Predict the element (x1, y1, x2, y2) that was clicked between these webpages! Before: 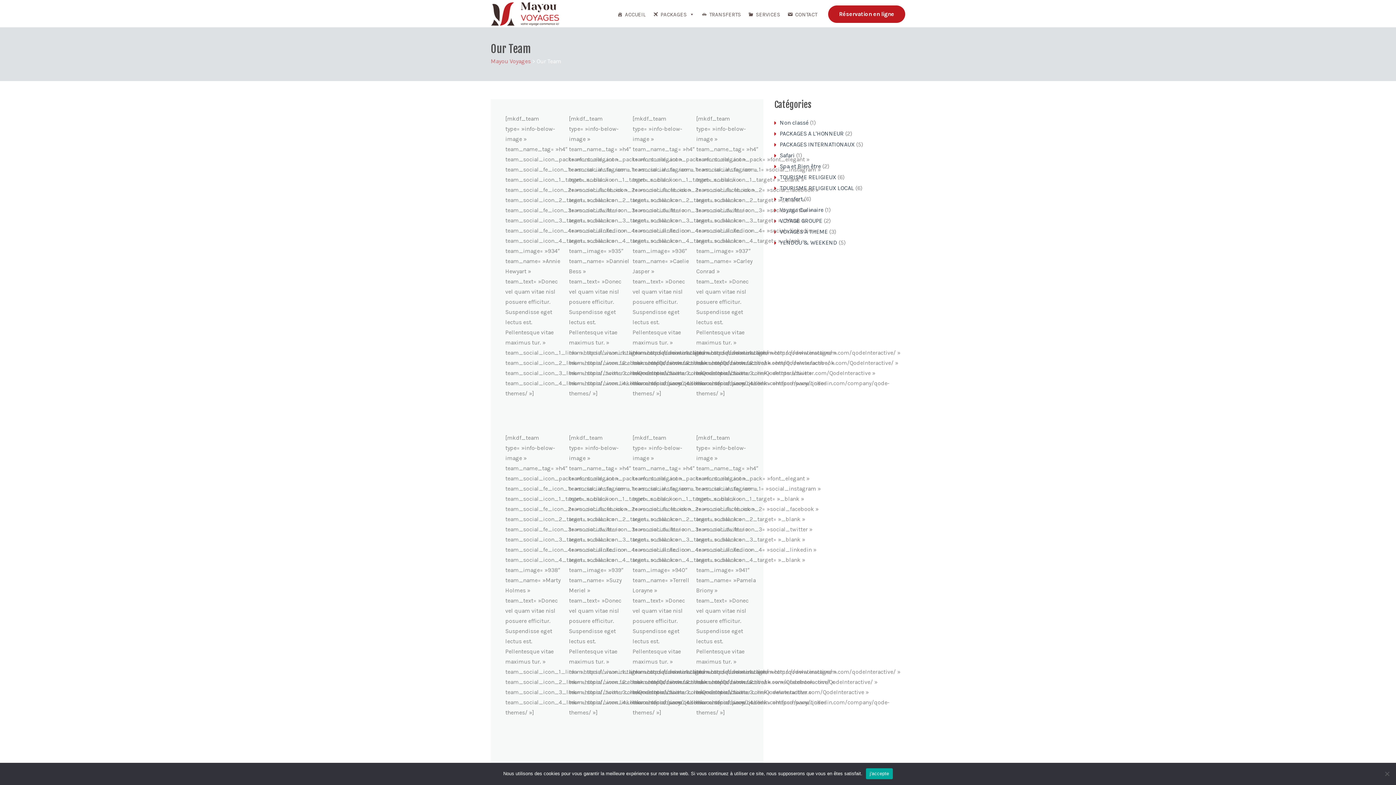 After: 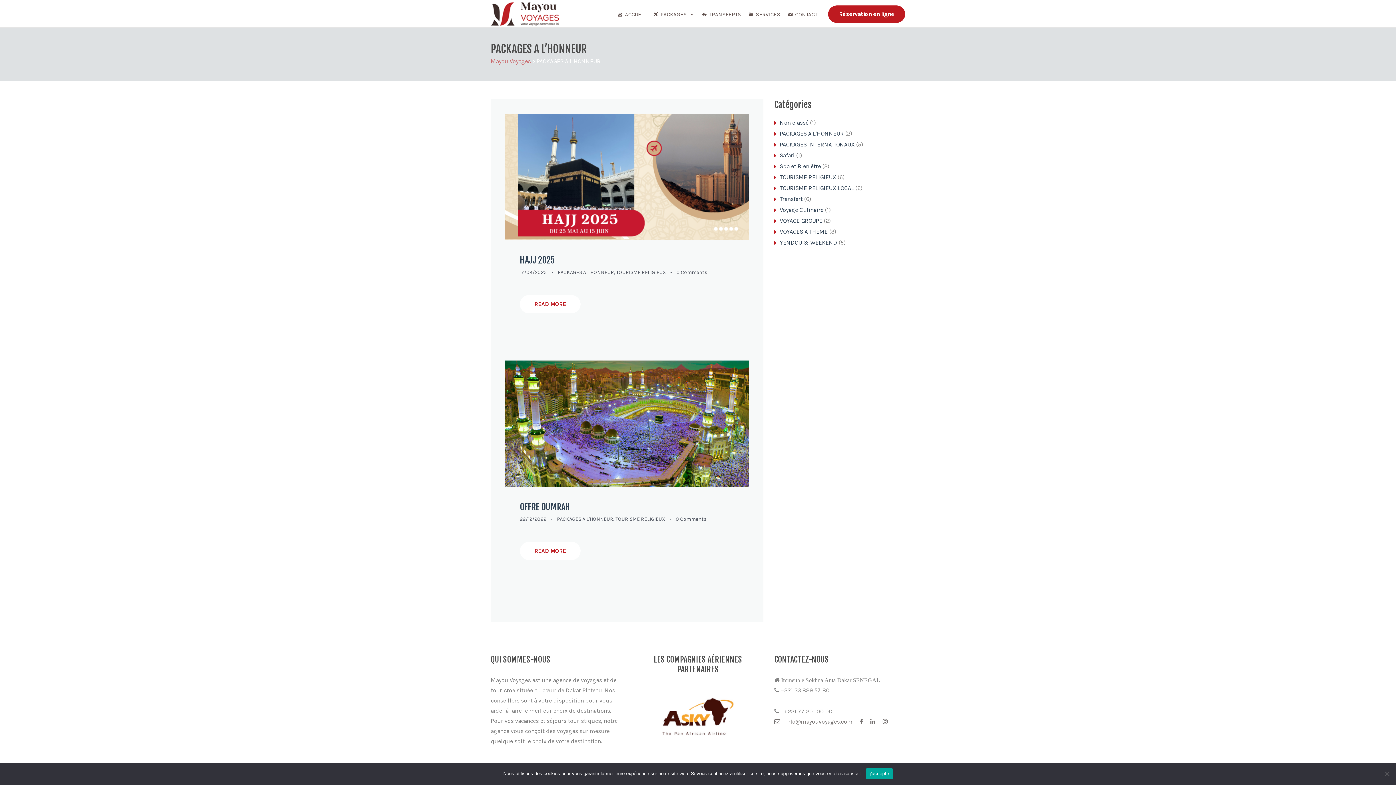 Action: bbox: (780, 130, 844, 137) label: PACKAGES A L'HONNEUR